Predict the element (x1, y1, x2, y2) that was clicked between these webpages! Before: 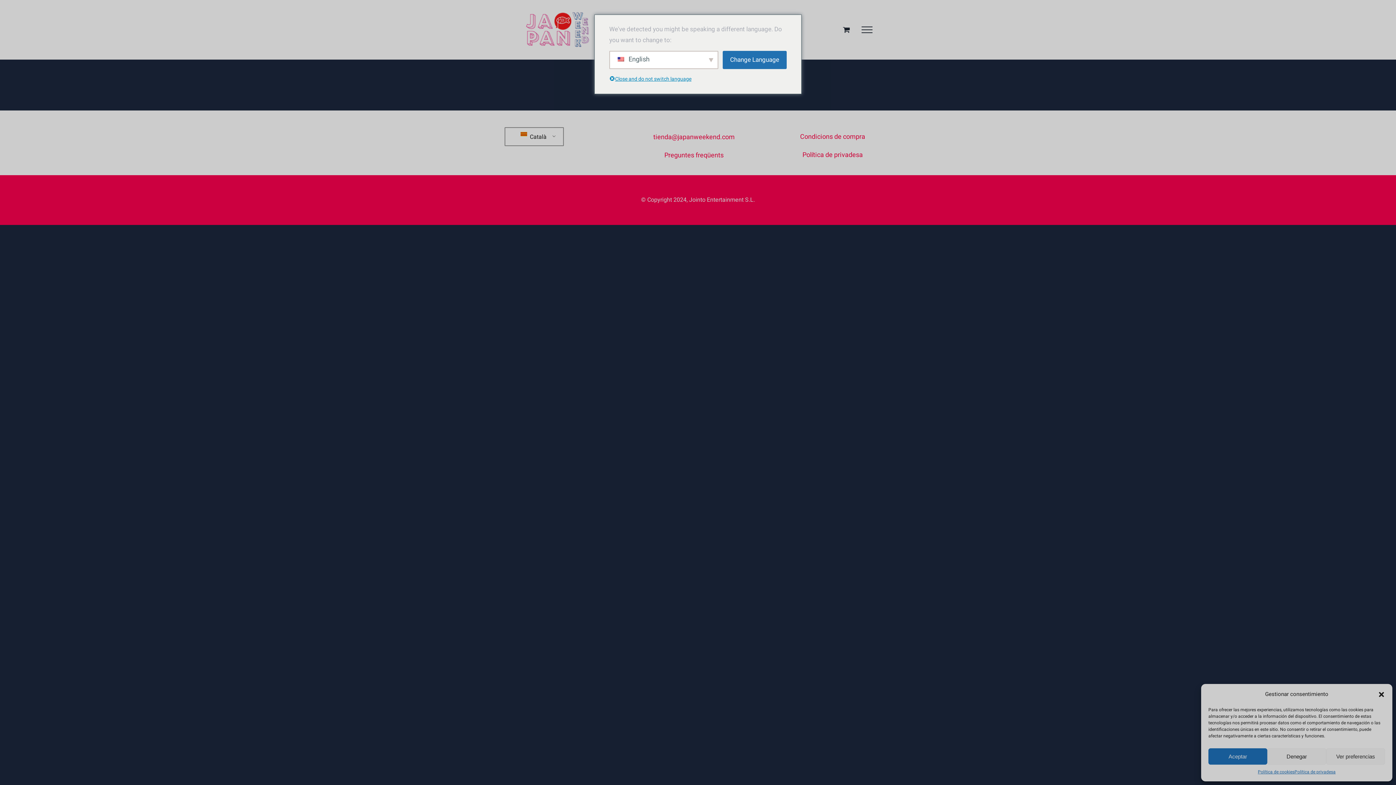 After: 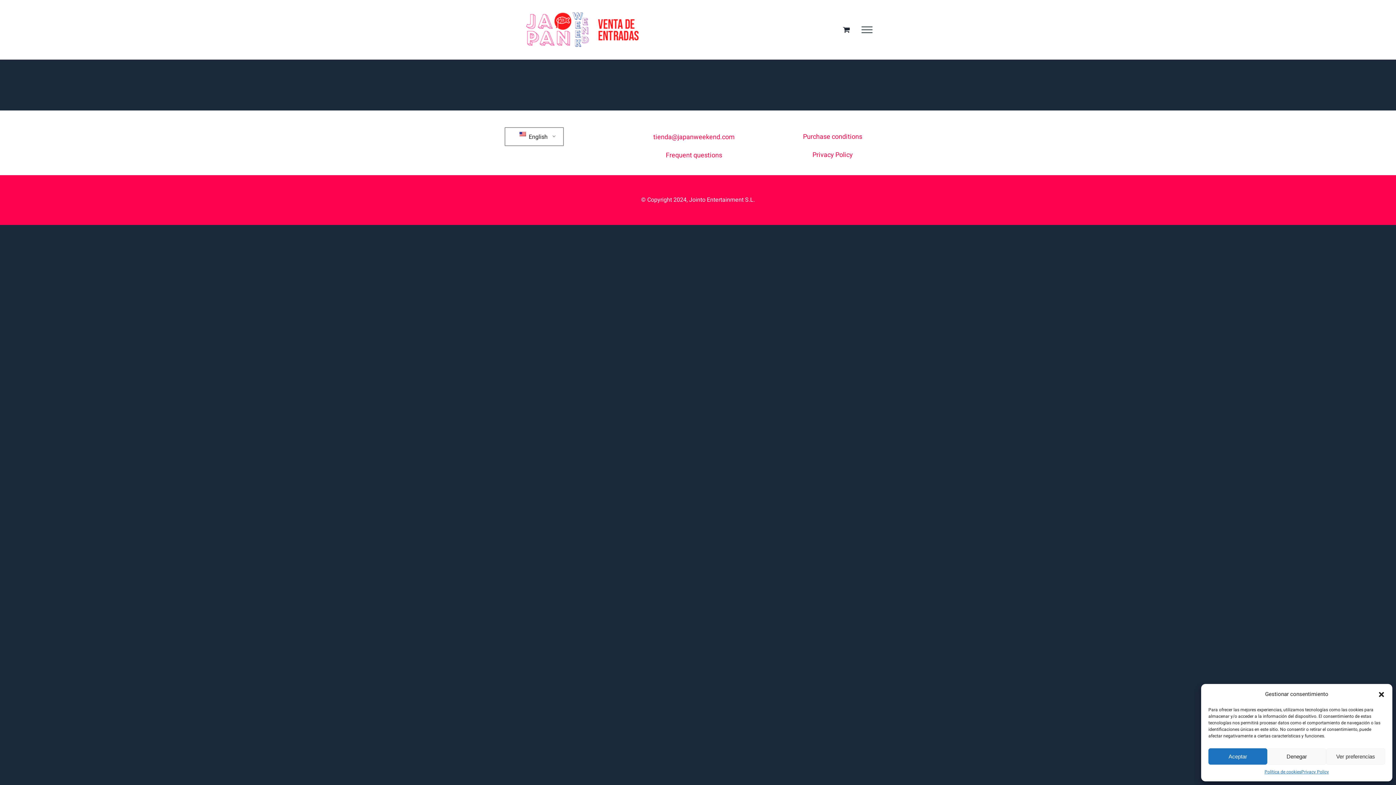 Action: label: Change Language bbox: (722, 50, 786, 69)